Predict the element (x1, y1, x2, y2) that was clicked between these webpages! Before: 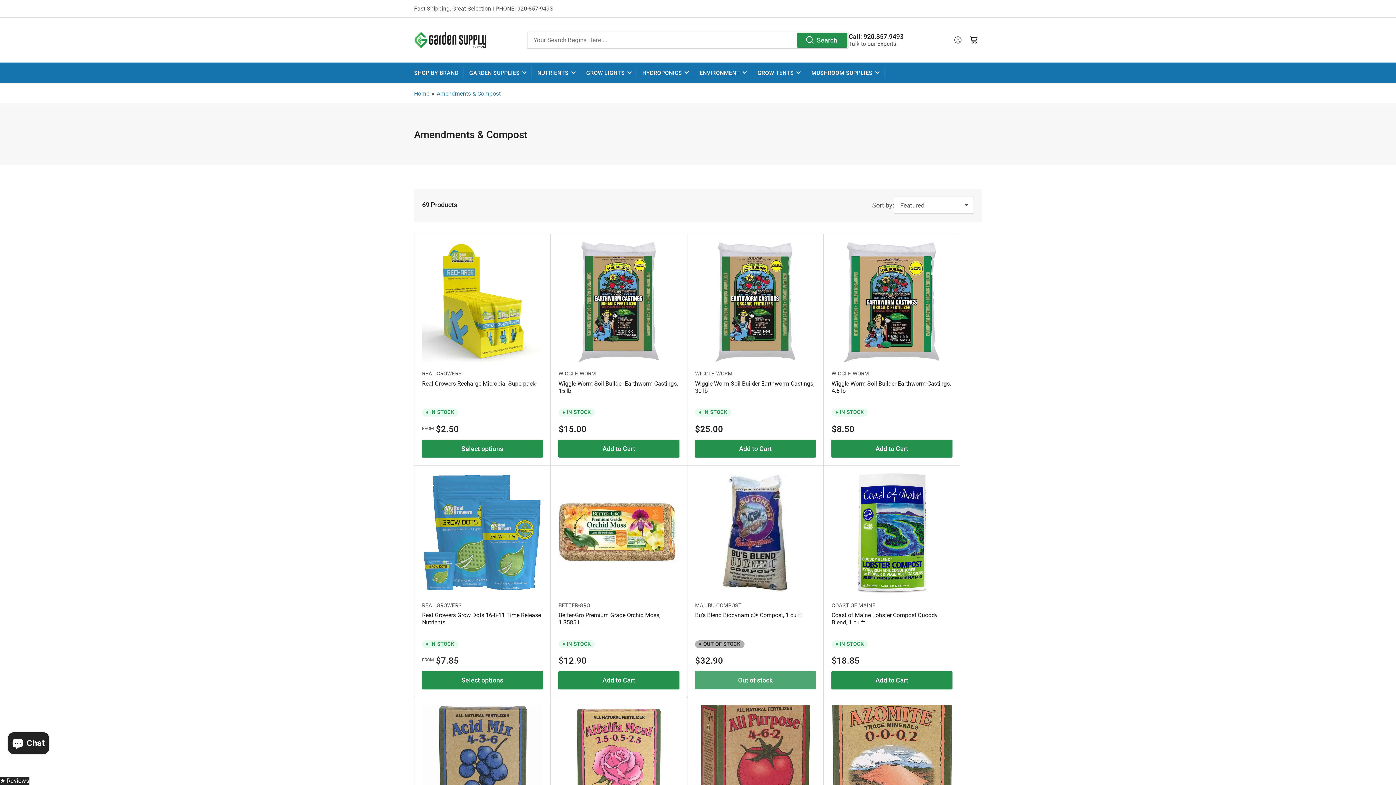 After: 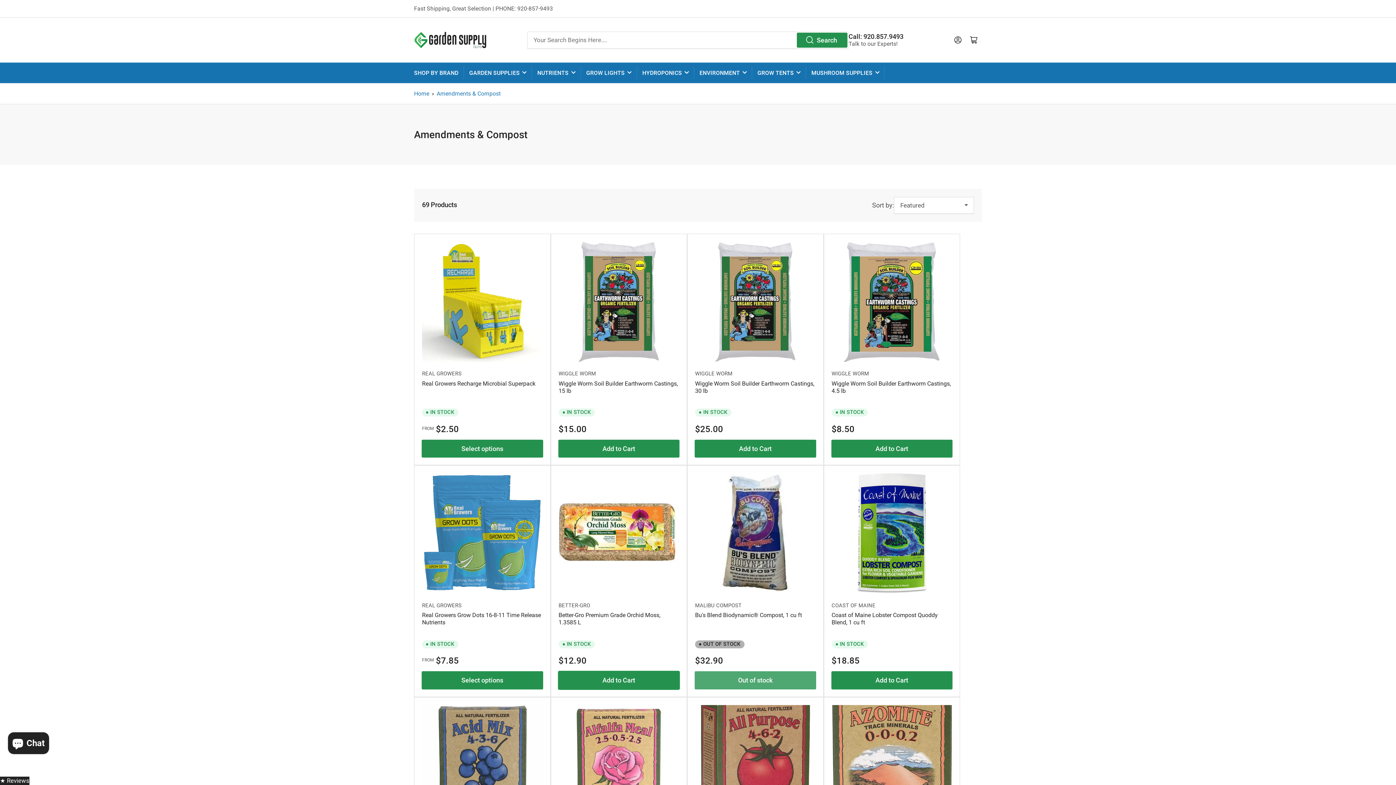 Action: label: Add to Cart bbox: (558, 672, 679, 689)